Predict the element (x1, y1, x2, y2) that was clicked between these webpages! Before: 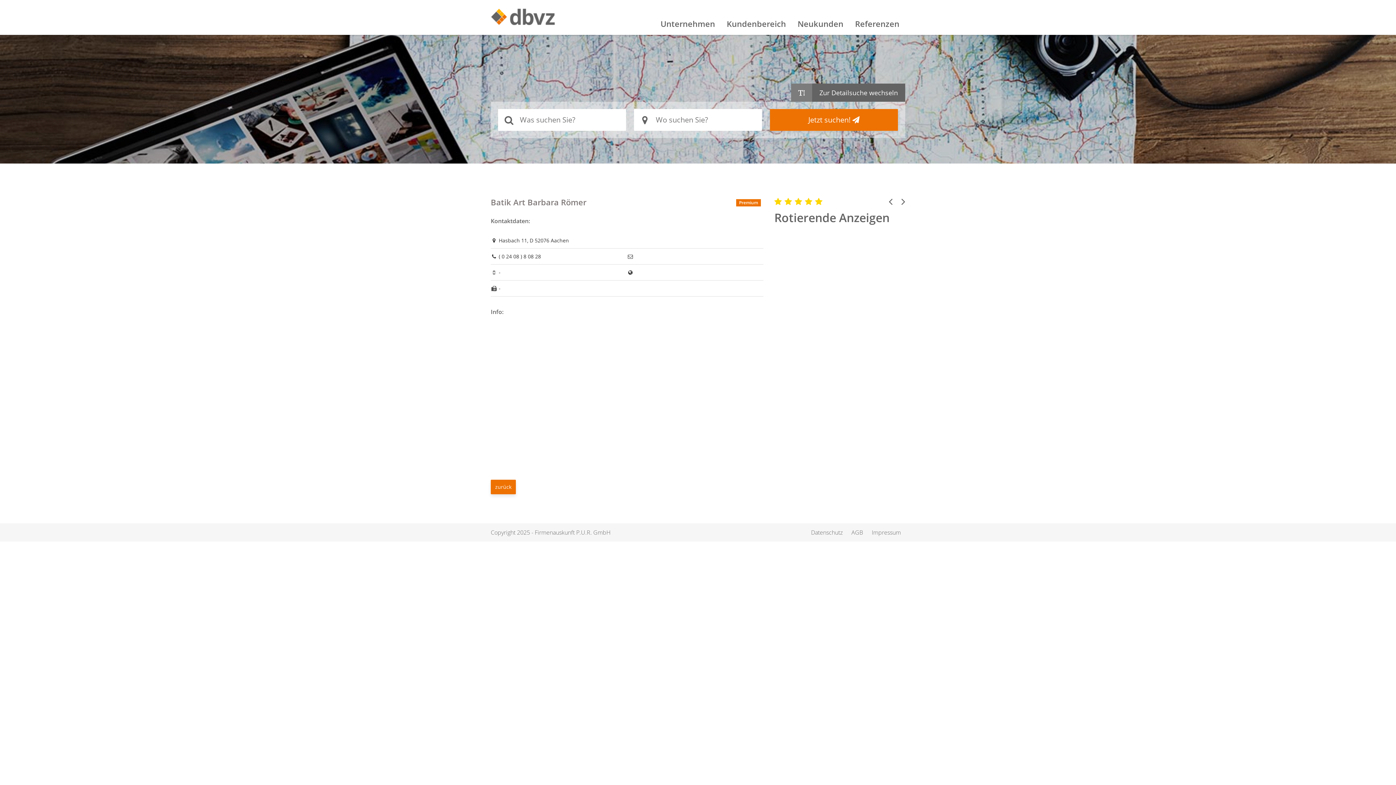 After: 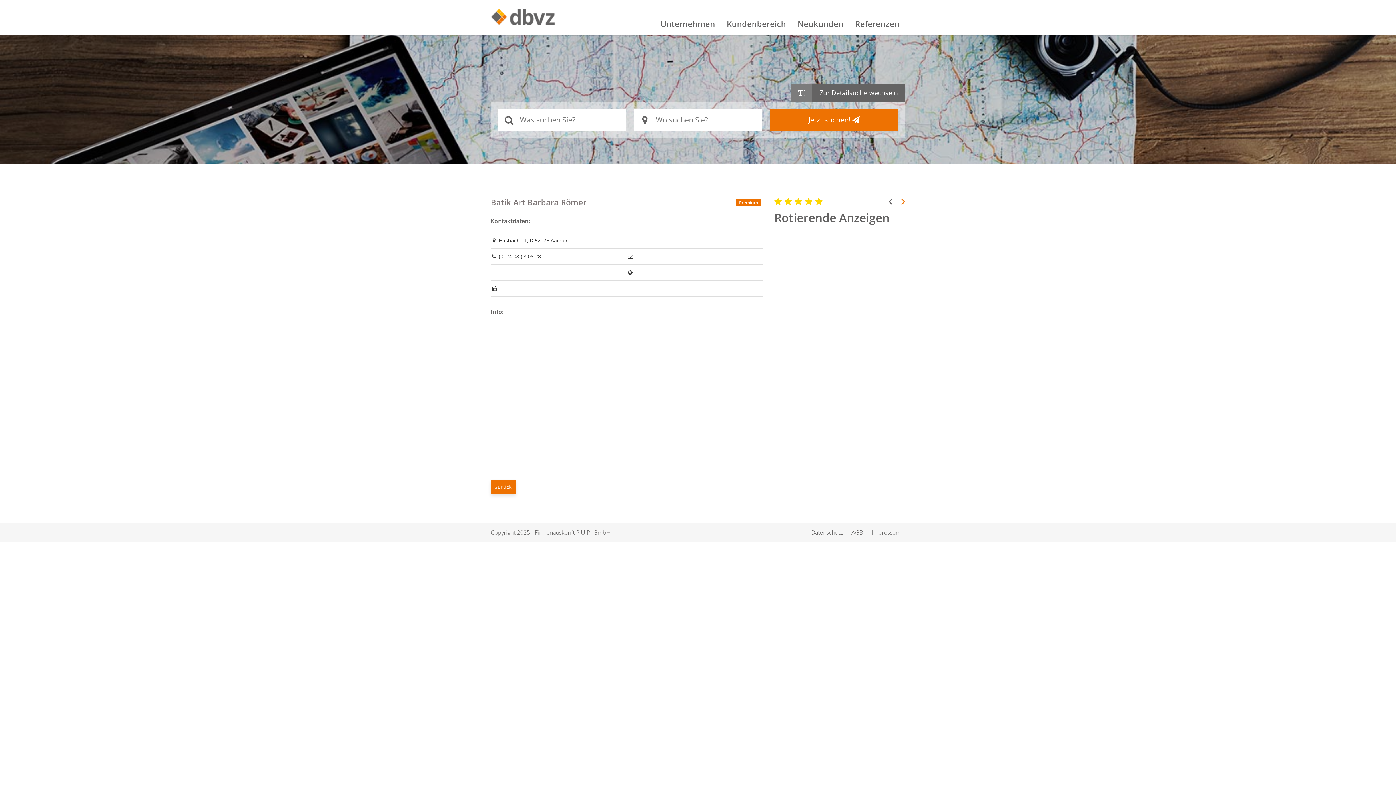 Action: bbox: (894, 196, 912, 206) label: Next